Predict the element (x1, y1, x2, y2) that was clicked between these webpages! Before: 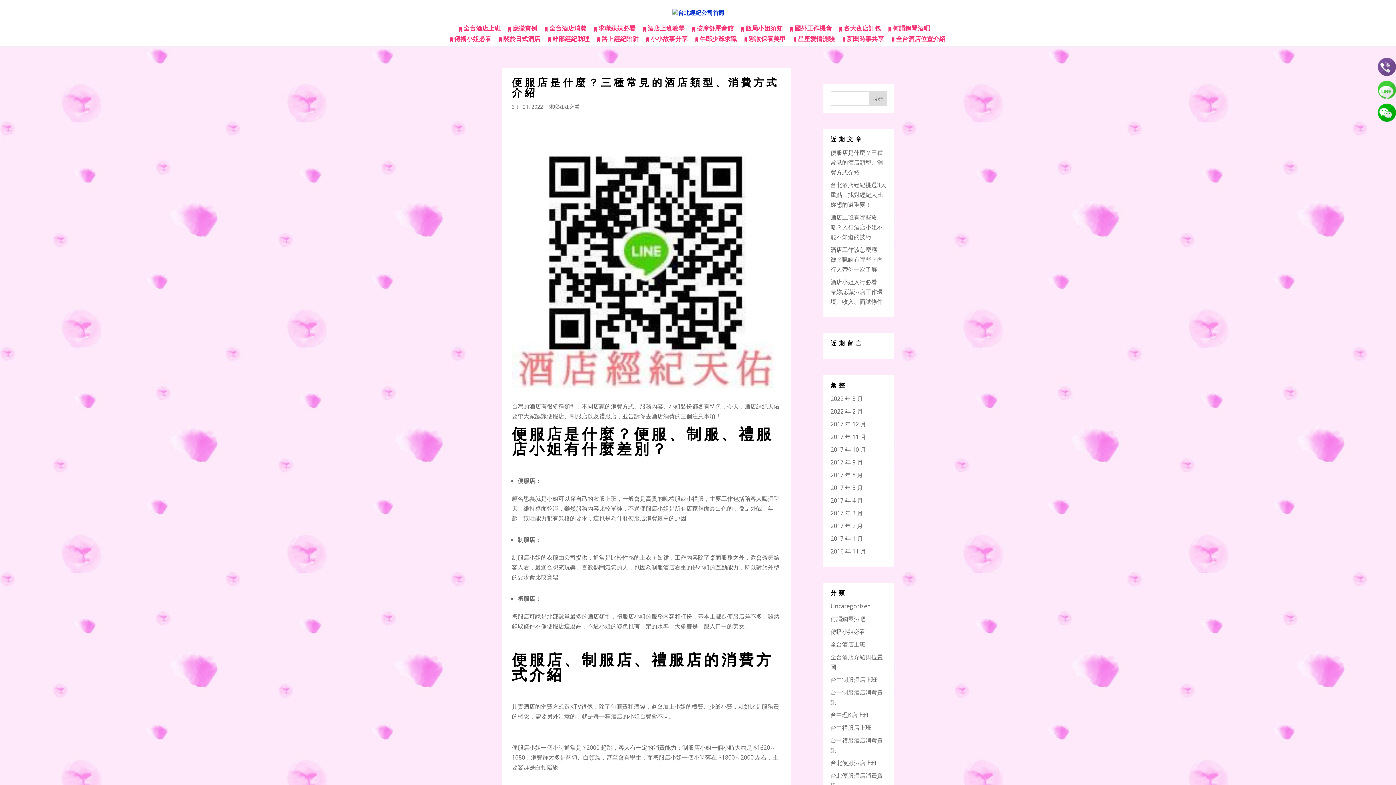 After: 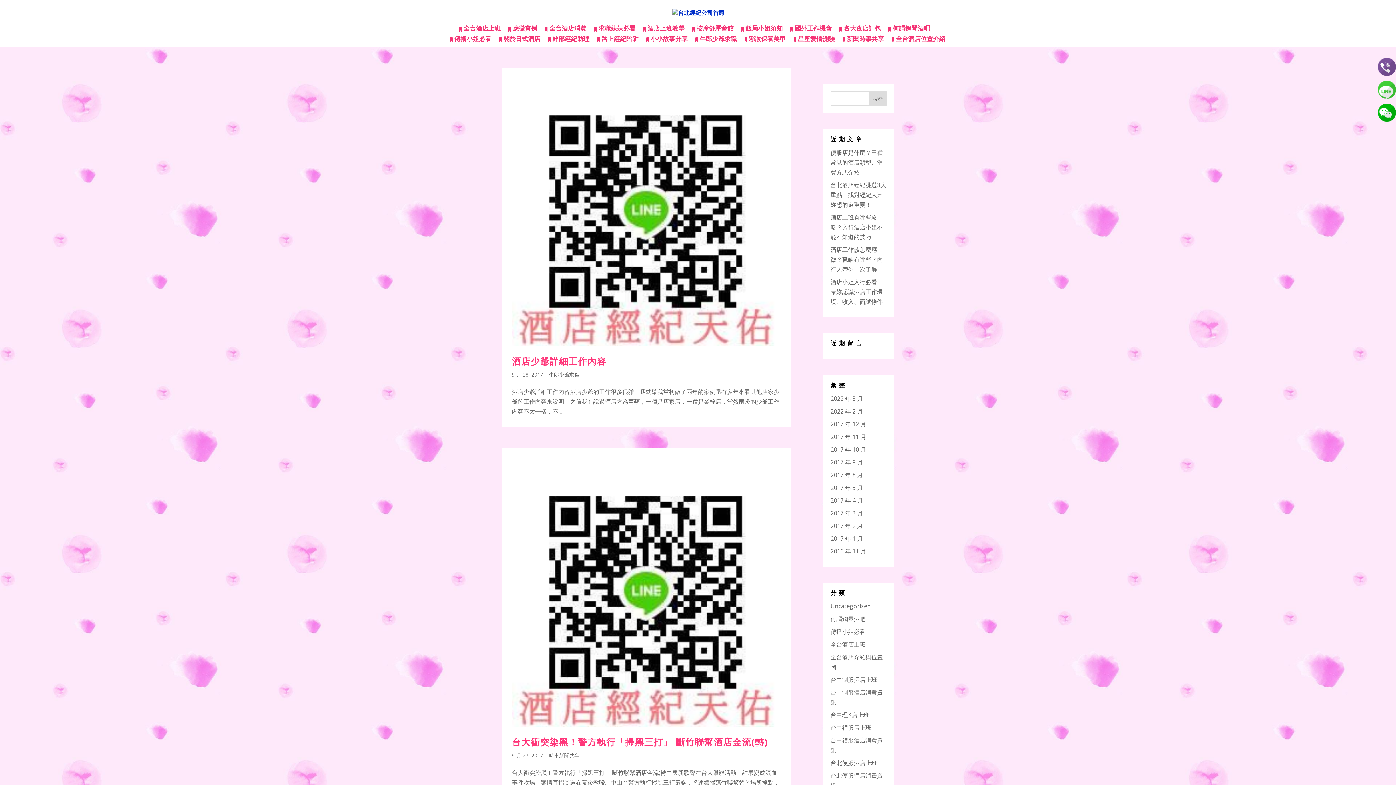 Action: bbox: (830, 458, 863, 466) label: 2017 年 9 月